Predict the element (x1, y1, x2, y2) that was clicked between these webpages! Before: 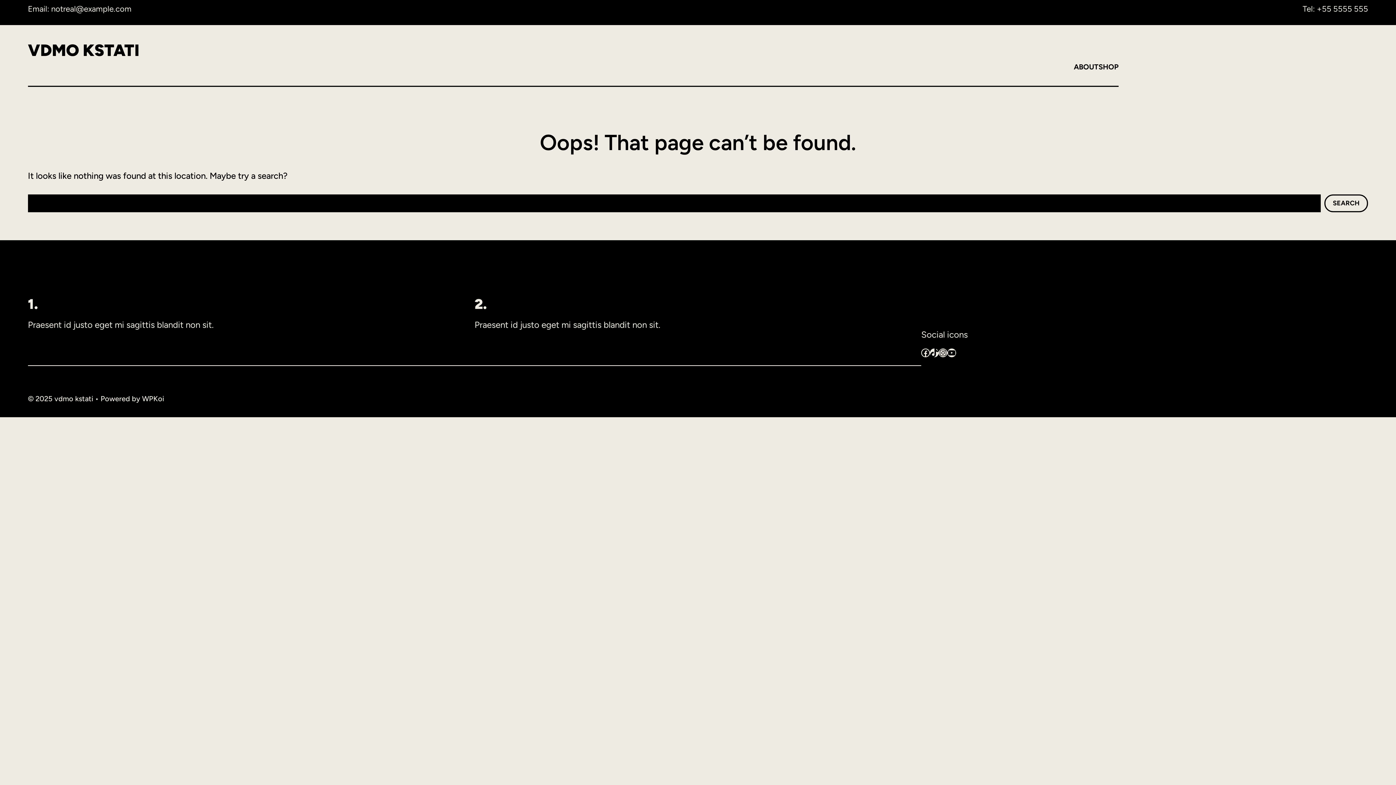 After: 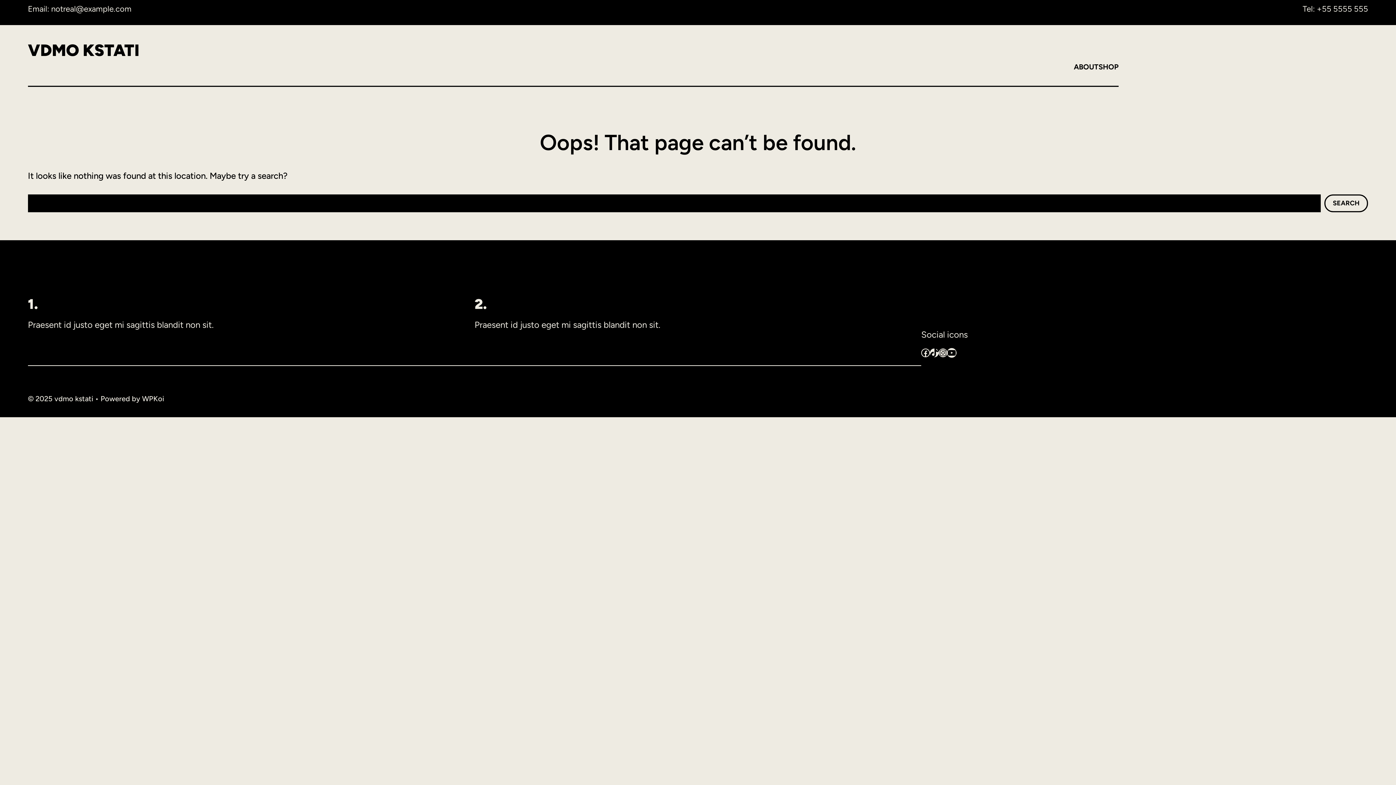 Action: label: YouTube bbox: (947, 348, 956, 357)